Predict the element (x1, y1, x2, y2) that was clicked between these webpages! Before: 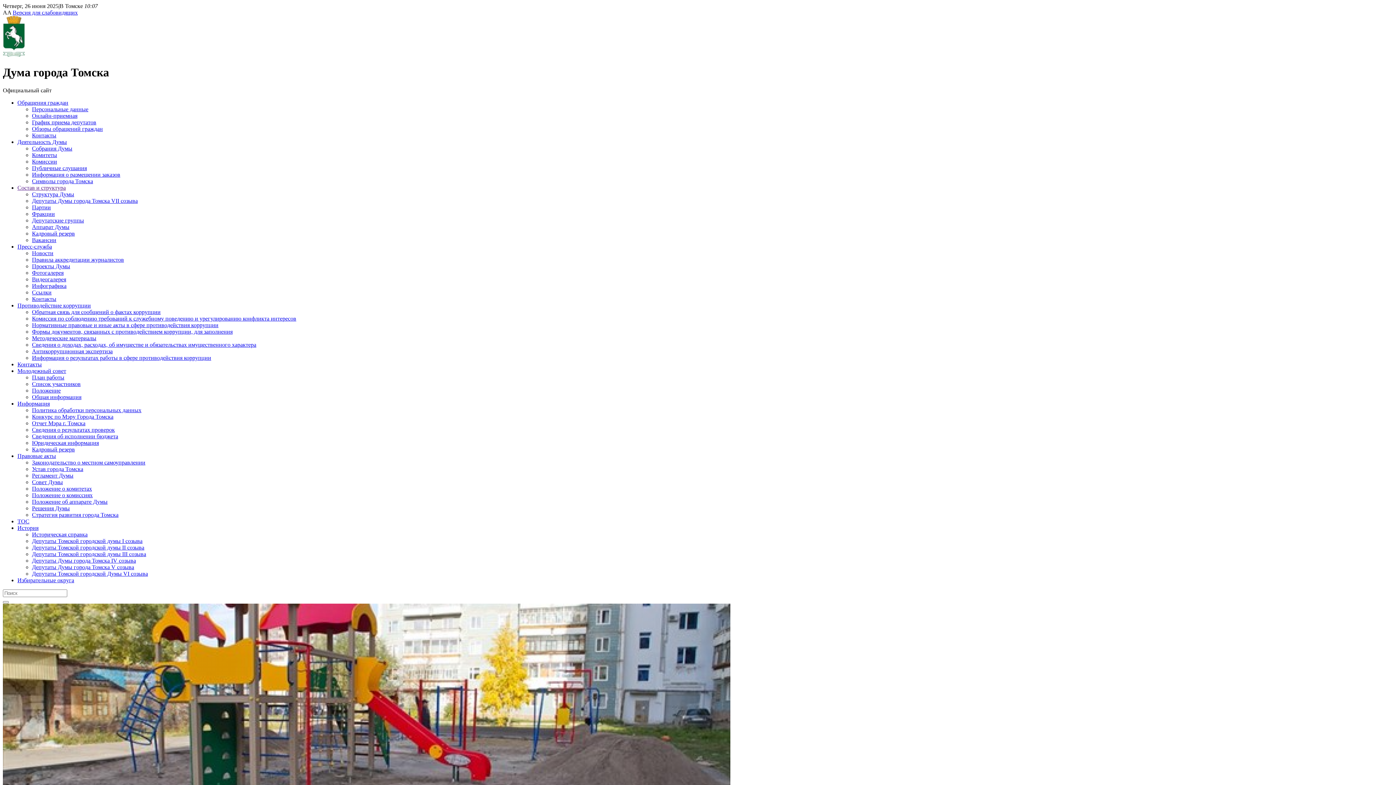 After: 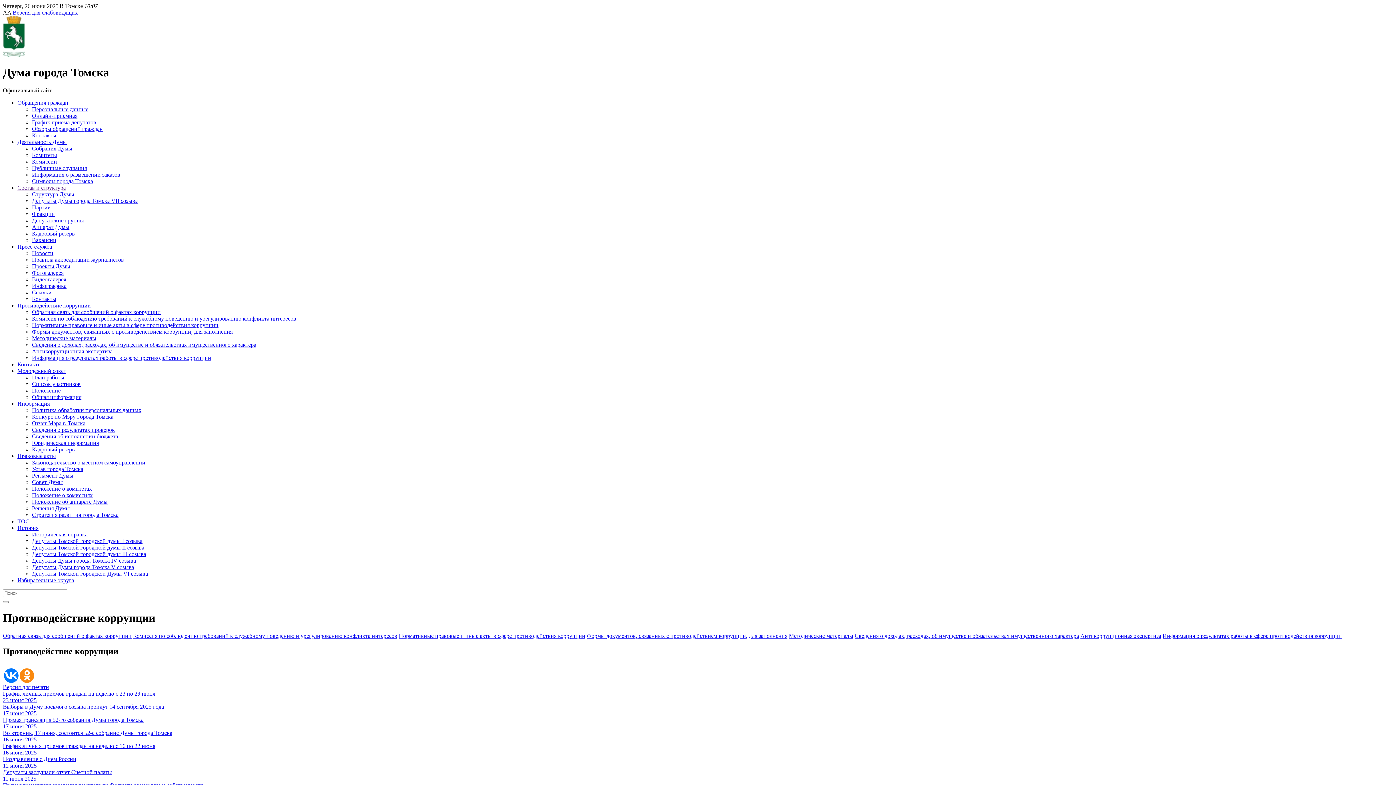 Action: bbox: (17, 302, 90, 308) label: Прoтивoдeйствие кoрpупции